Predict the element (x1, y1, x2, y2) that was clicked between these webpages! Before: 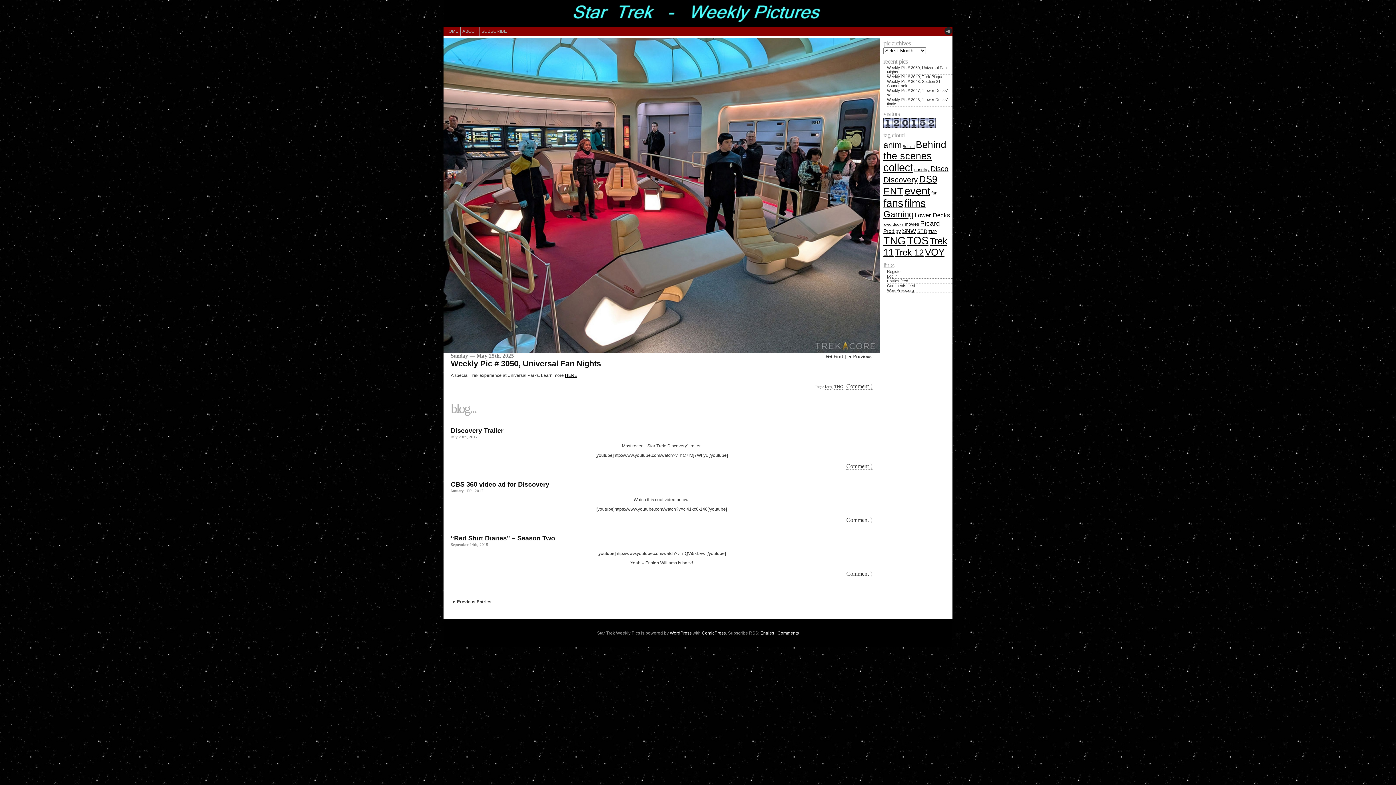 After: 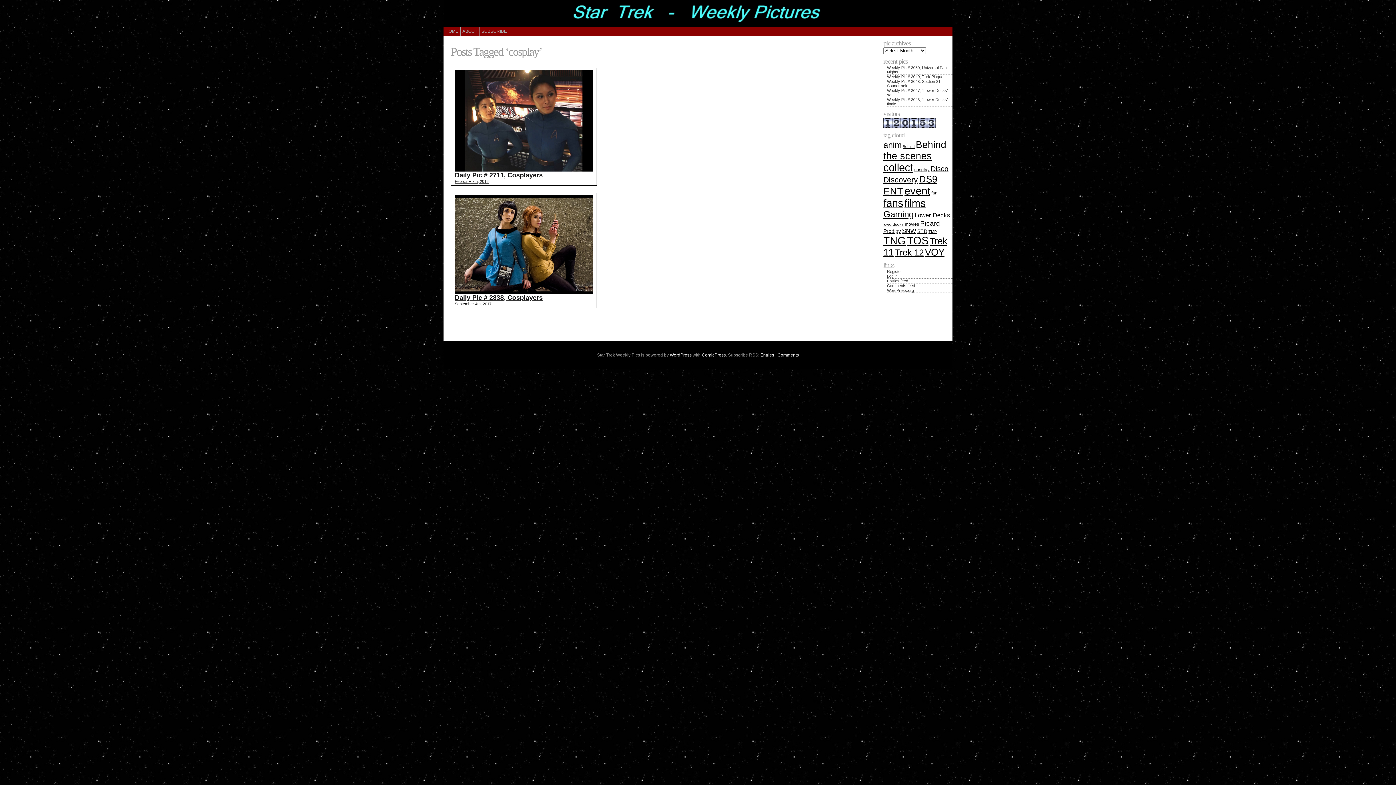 Action: label: cosplay (2 items) bbox: (914, 167, 929, 172)